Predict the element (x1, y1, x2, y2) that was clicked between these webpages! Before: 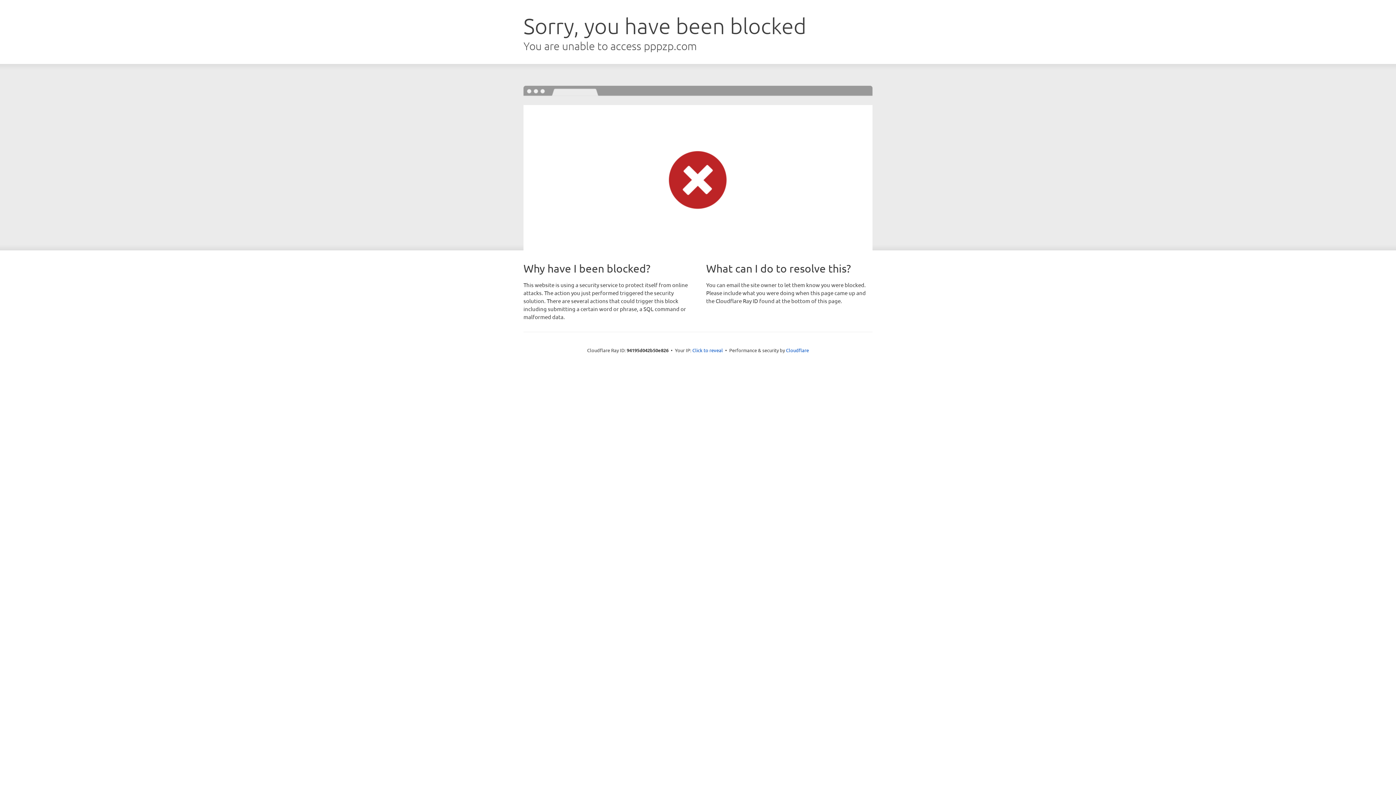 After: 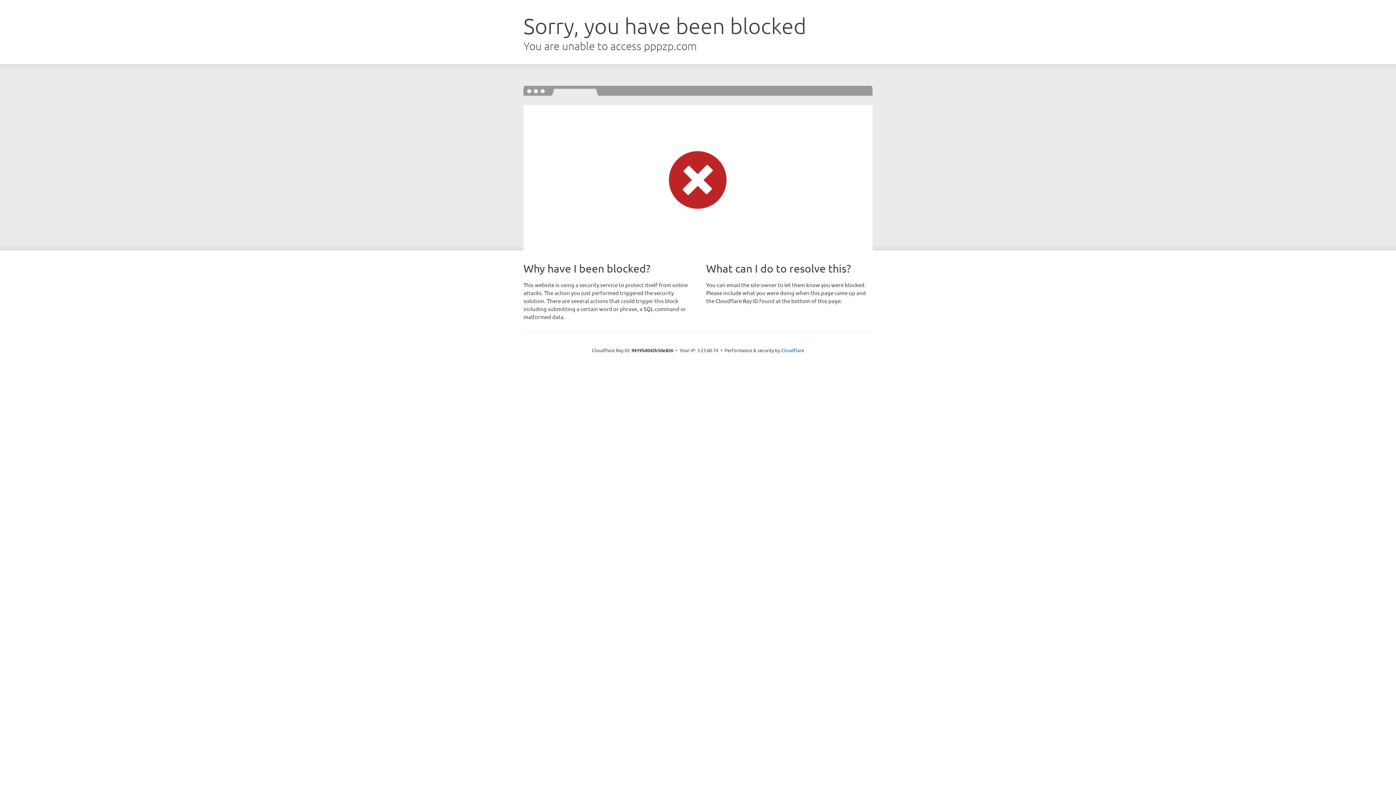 Action: label: Click to reveal bbox: (692, 346, 723, 353)